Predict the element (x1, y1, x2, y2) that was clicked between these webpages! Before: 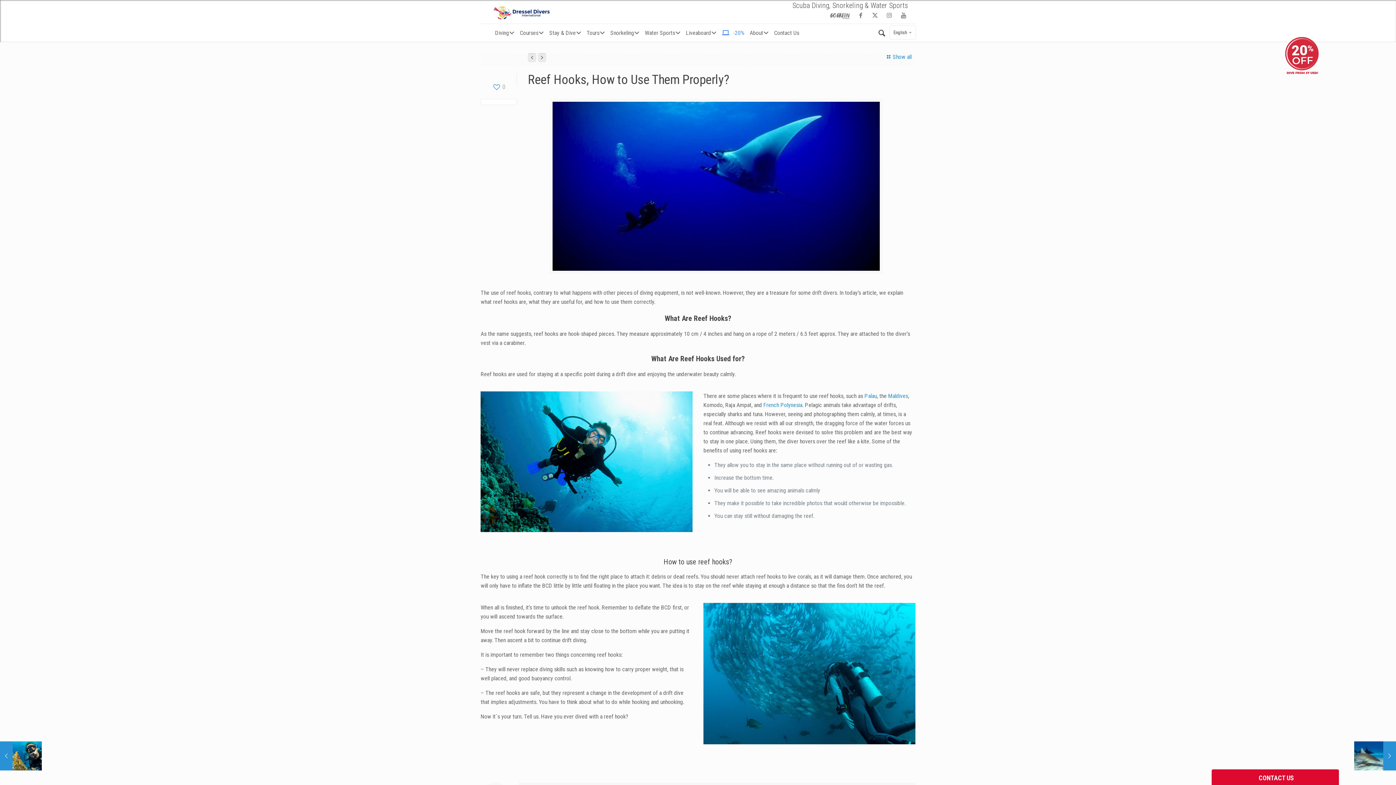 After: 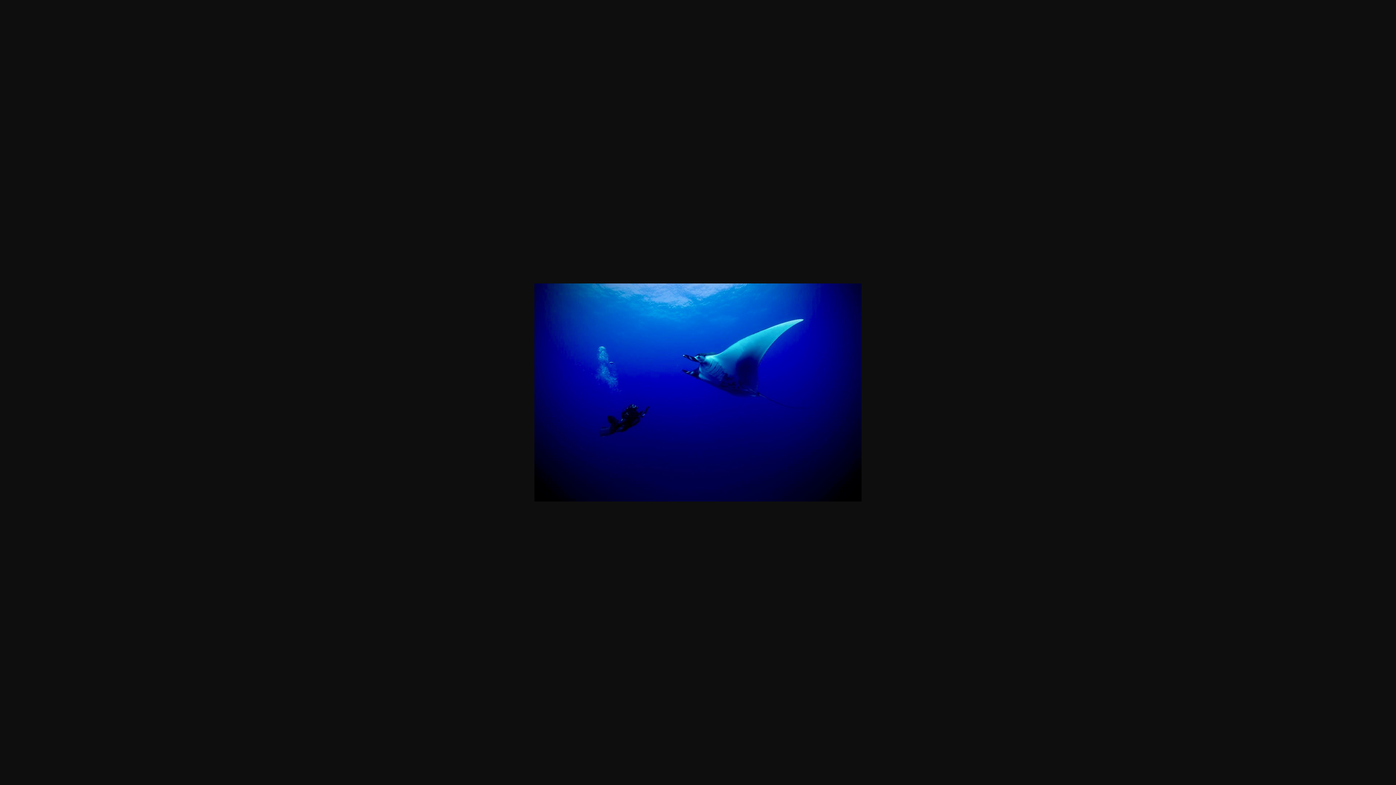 Action: bbox: (552, 101, 879, 270)